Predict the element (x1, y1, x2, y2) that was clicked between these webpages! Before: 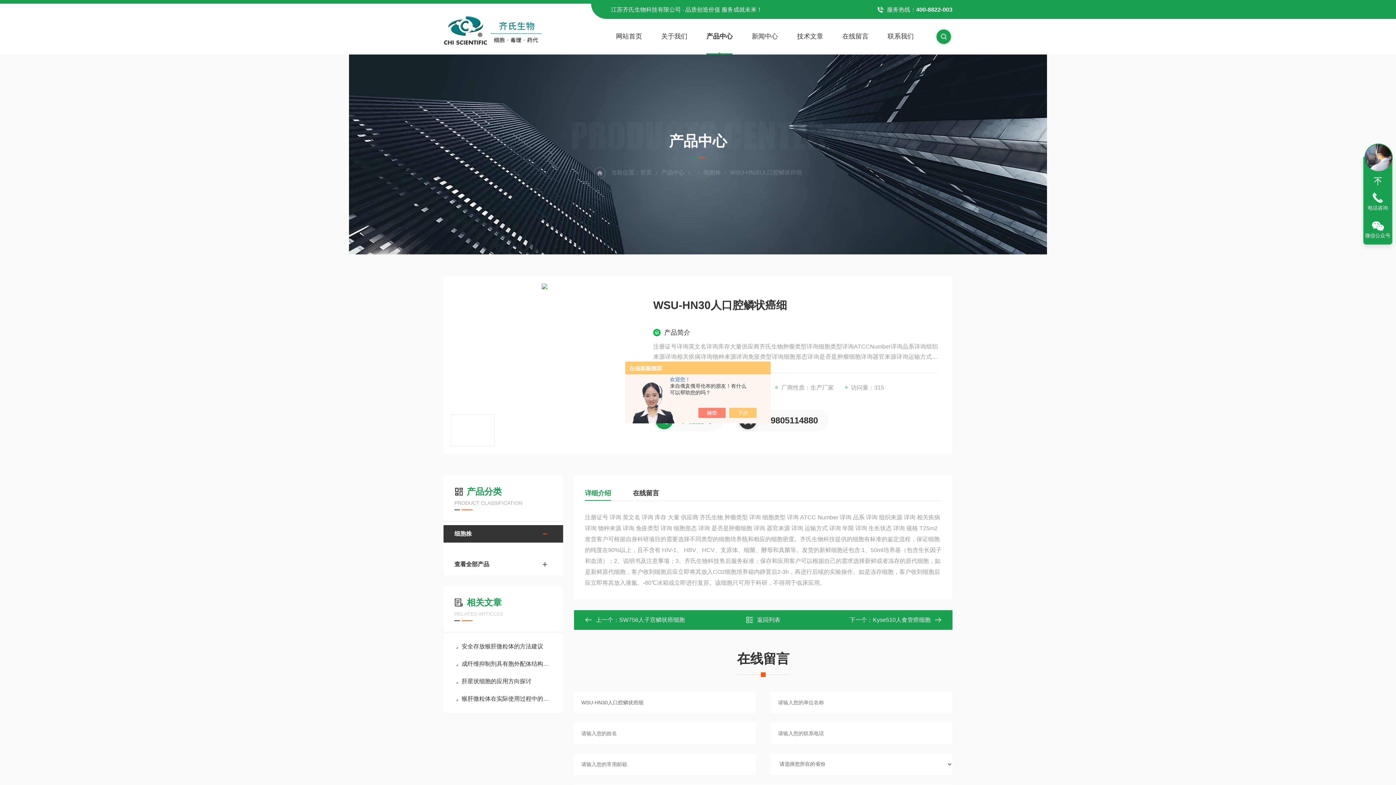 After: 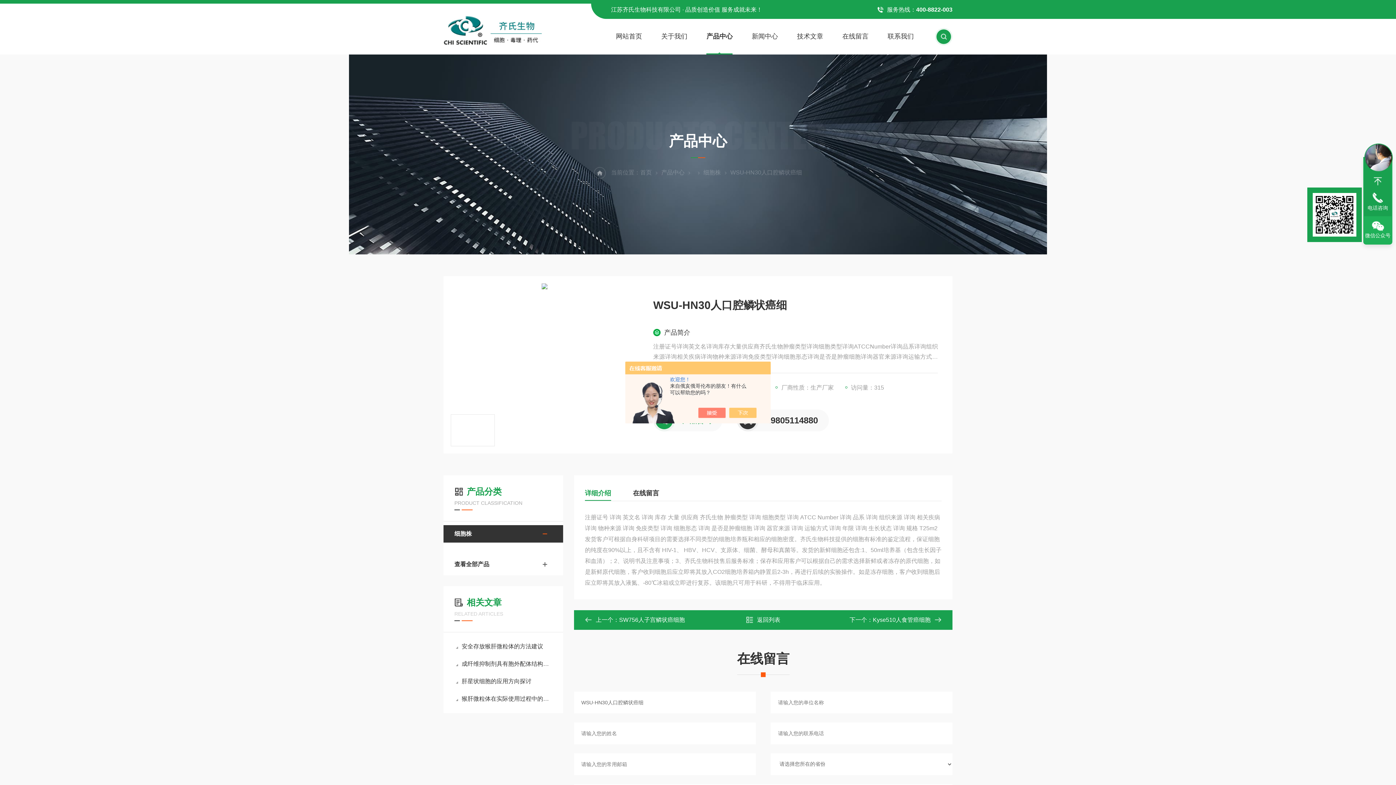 Action: bbox: (1364, 216, 1392, 244) label: 微信公众号